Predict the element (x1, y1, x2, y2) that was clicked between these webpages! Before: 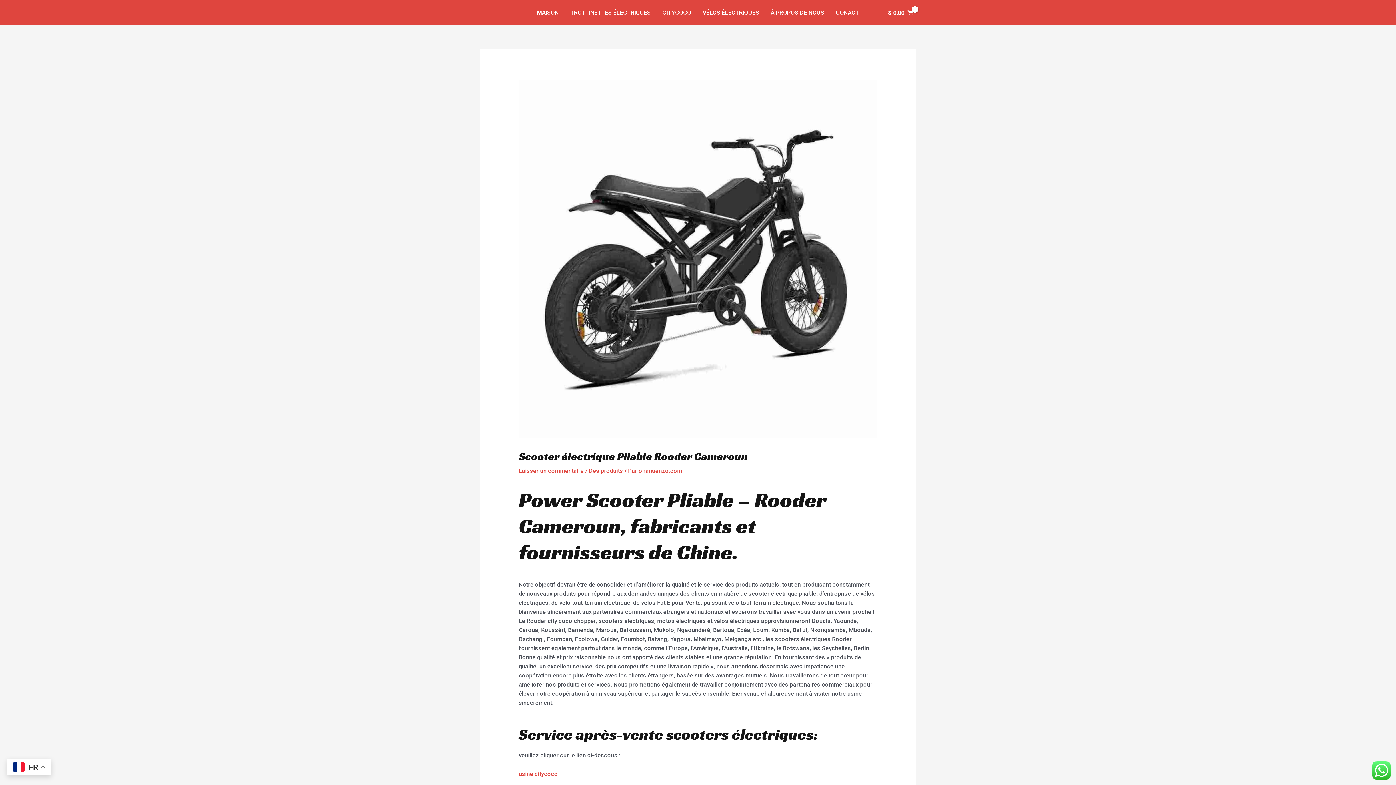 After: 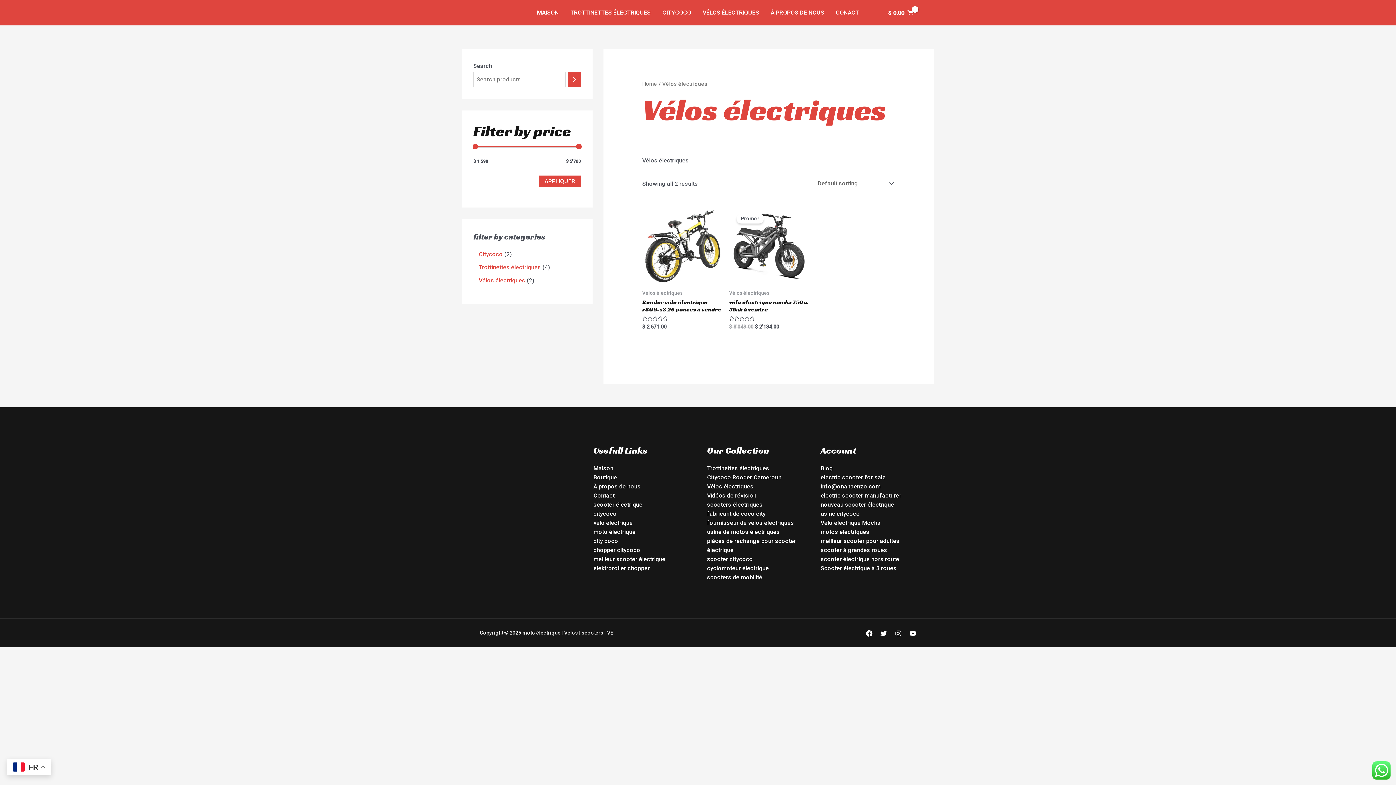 Action: label: VÉLOS ÉLECTRIQUES bbox: (697, 0, 765, 25)